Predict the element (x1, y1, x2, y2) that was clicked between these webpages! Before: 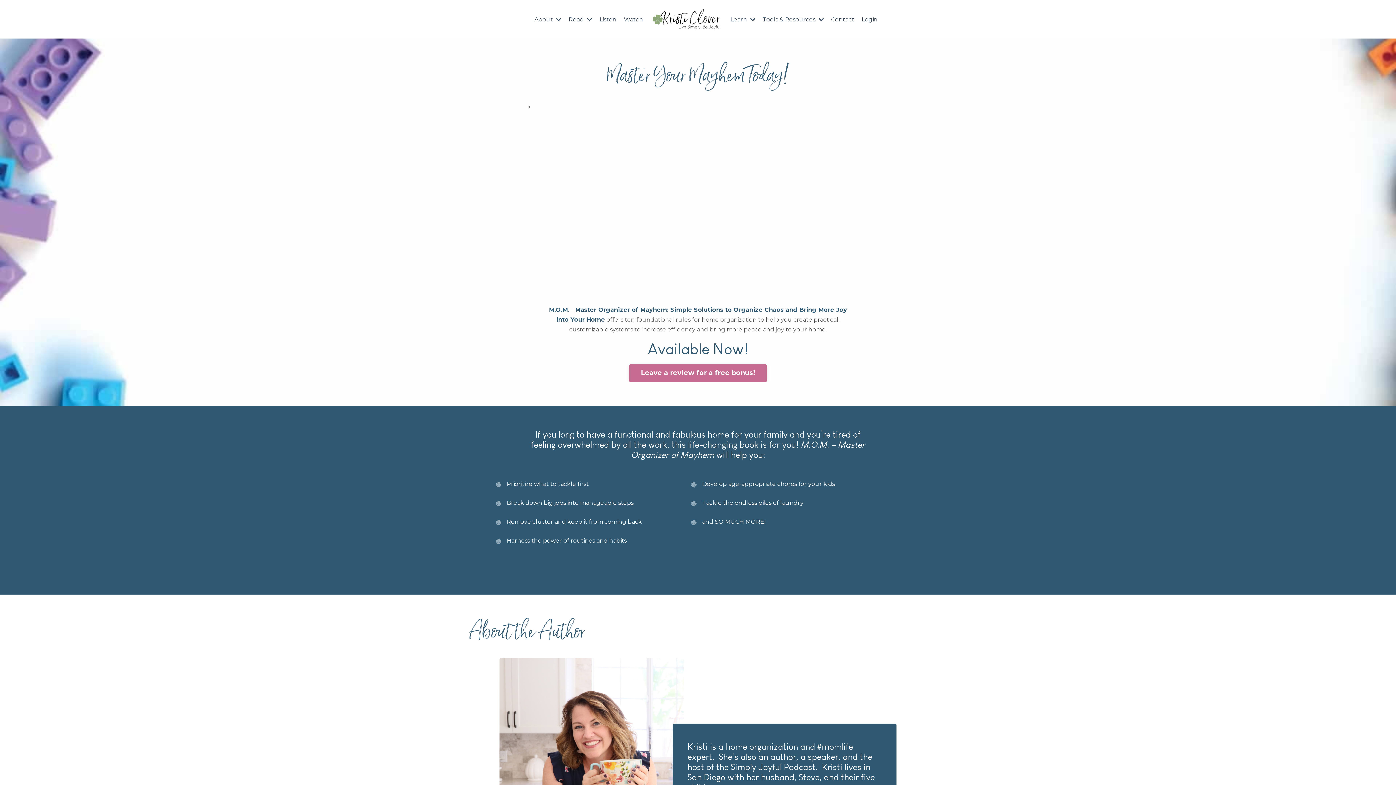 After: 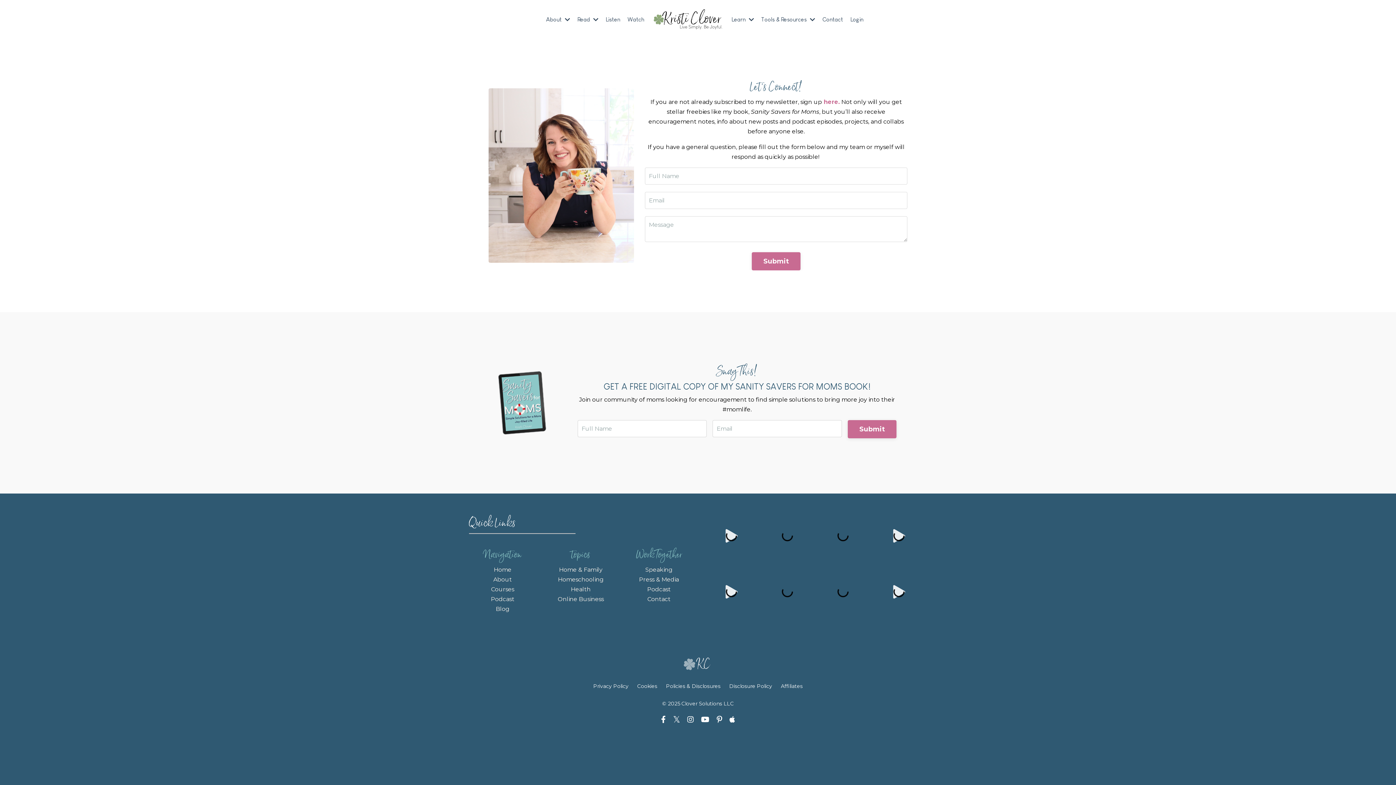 Action: label: Contact bbox: (831, 14, 854, 24)